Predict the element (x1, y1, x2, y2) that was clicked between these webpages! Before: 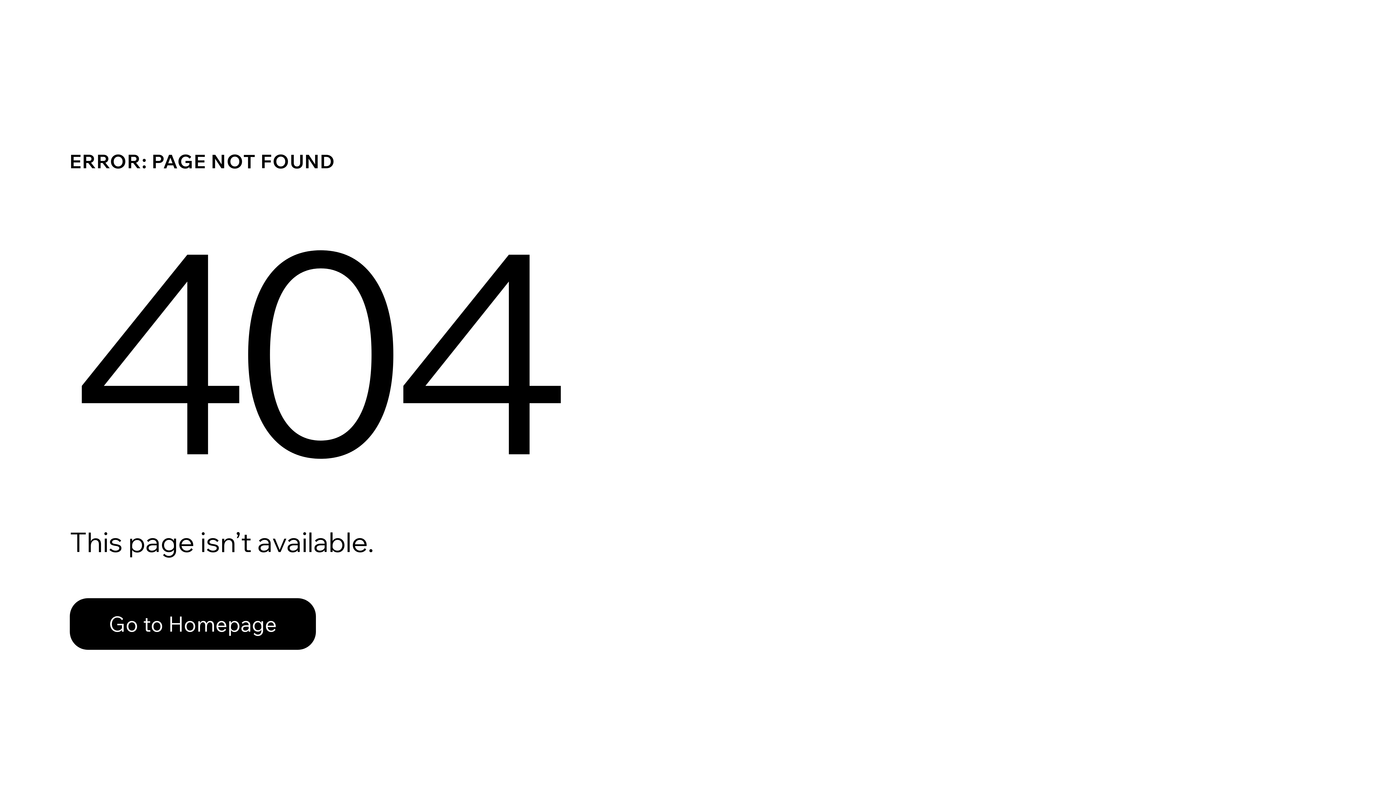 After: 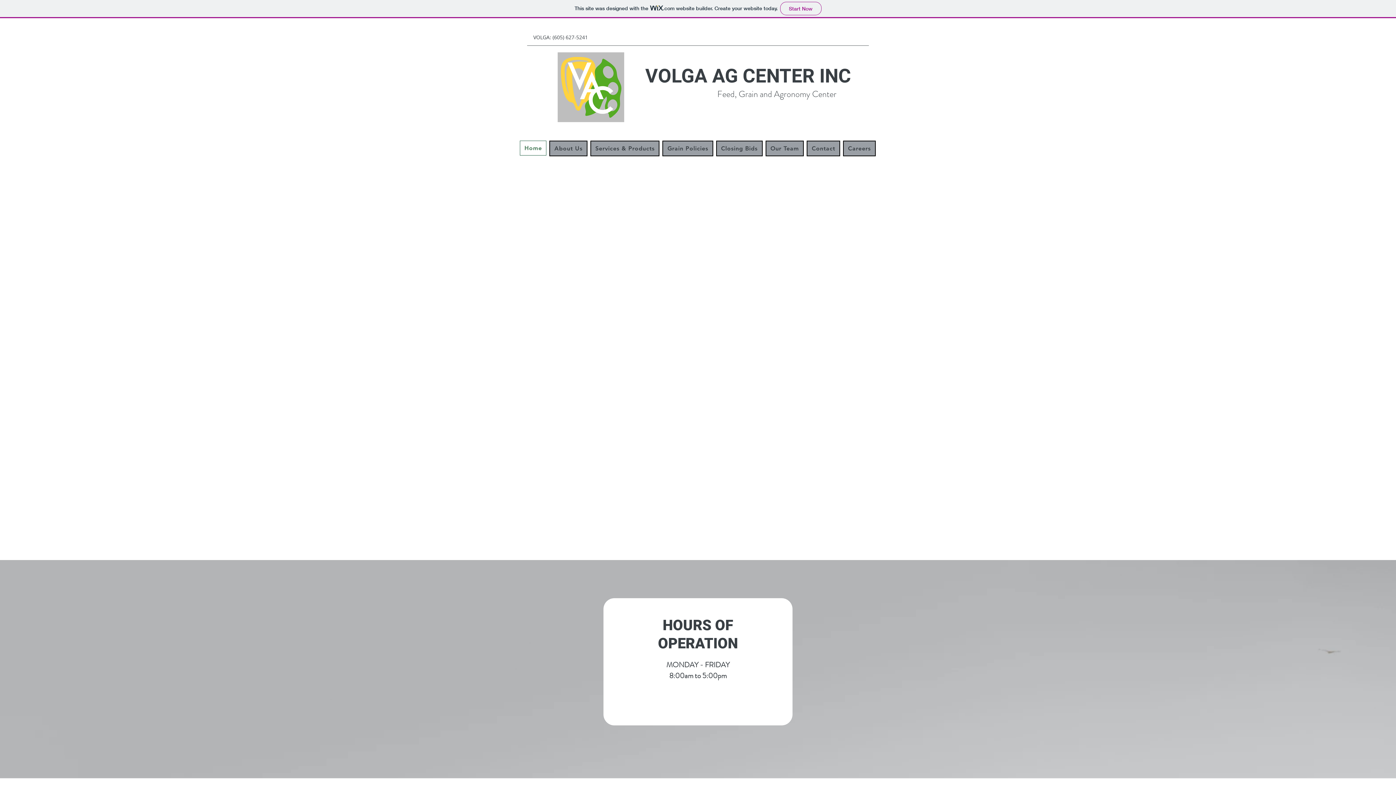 Action: label: Go to Homepage bbox: (69, 598, 316, 650)